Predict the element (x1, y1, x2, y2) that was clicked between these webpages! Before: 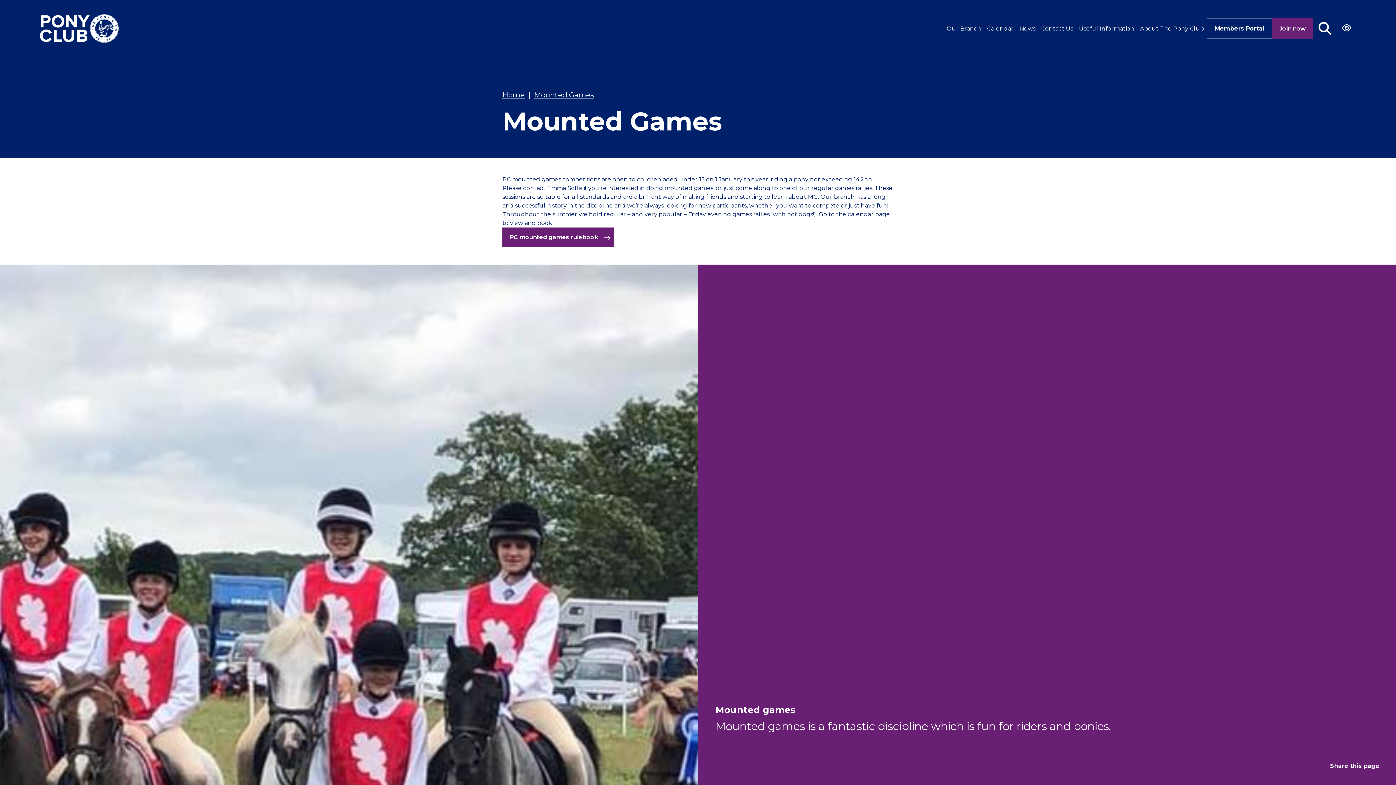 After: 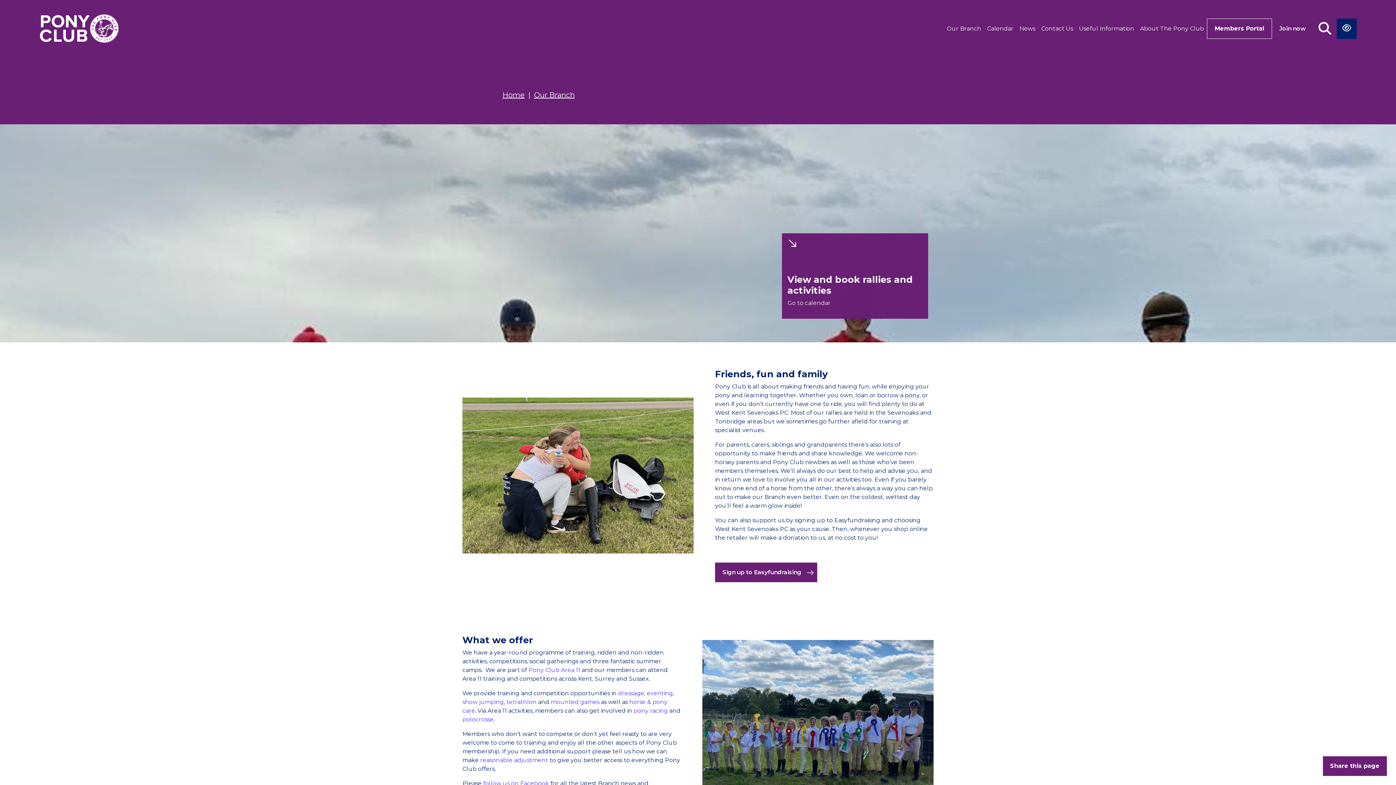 Action: bbox: (944, 18, 984, 38) label: Our Branch